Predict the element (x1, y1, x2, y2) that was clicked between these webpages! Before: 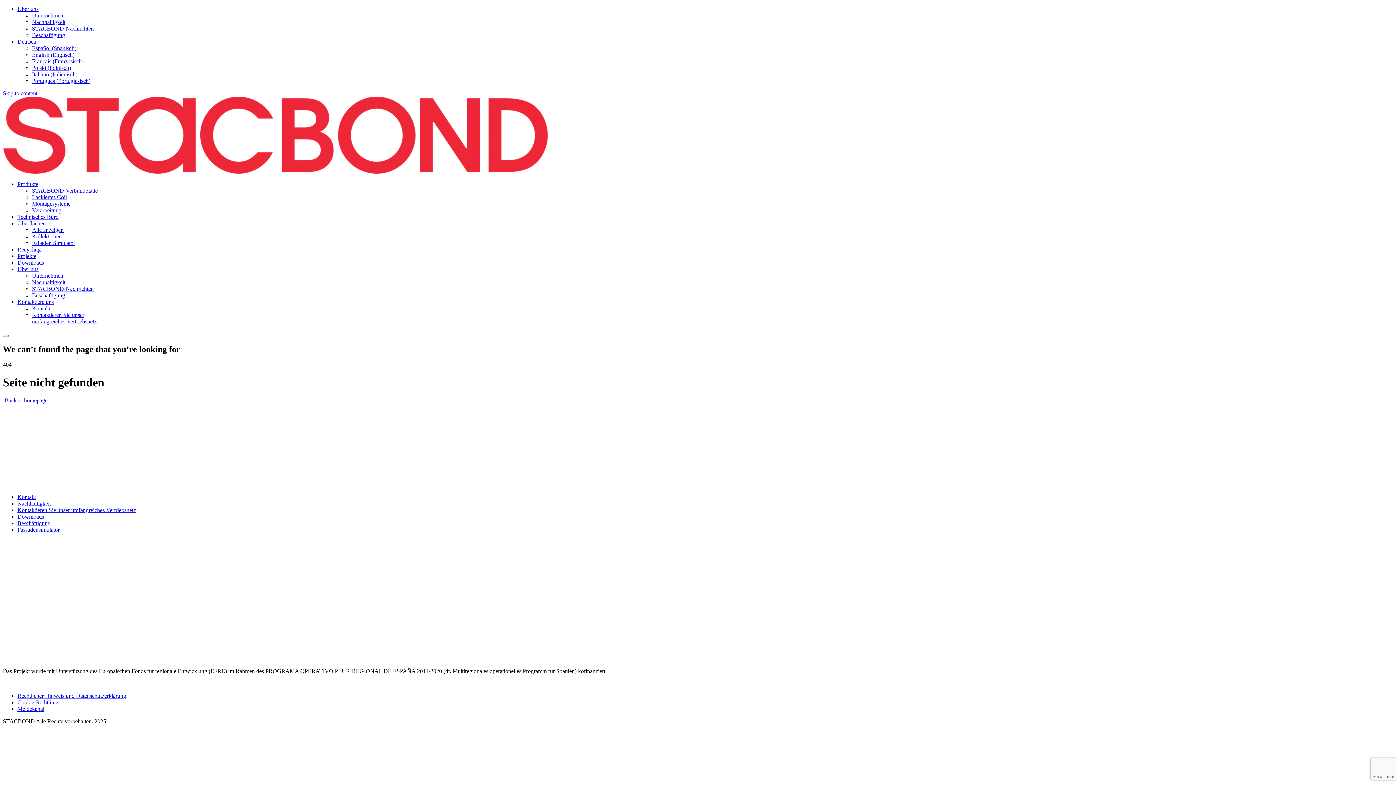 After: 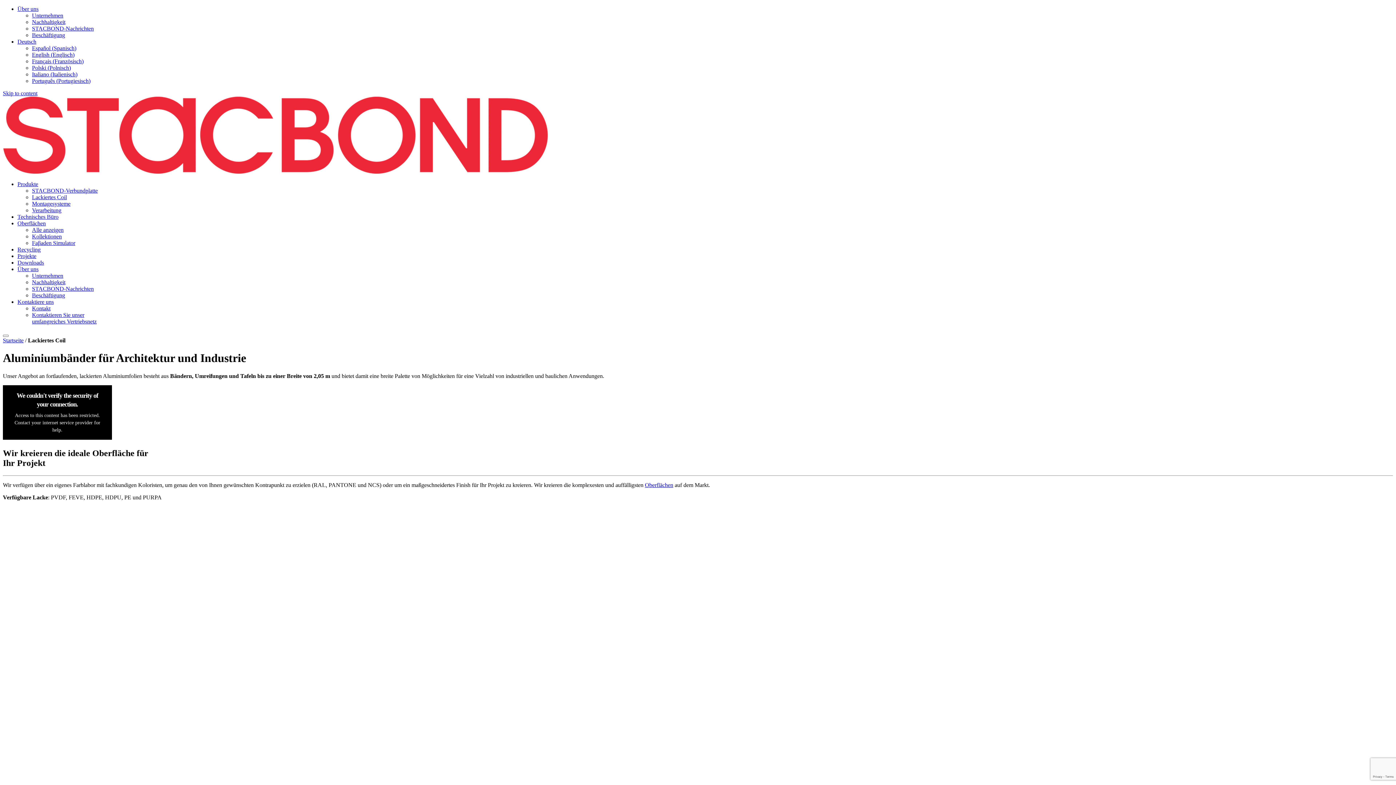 Action: label: Lackiertes Coil bbox: (32, 194, 66, 200)